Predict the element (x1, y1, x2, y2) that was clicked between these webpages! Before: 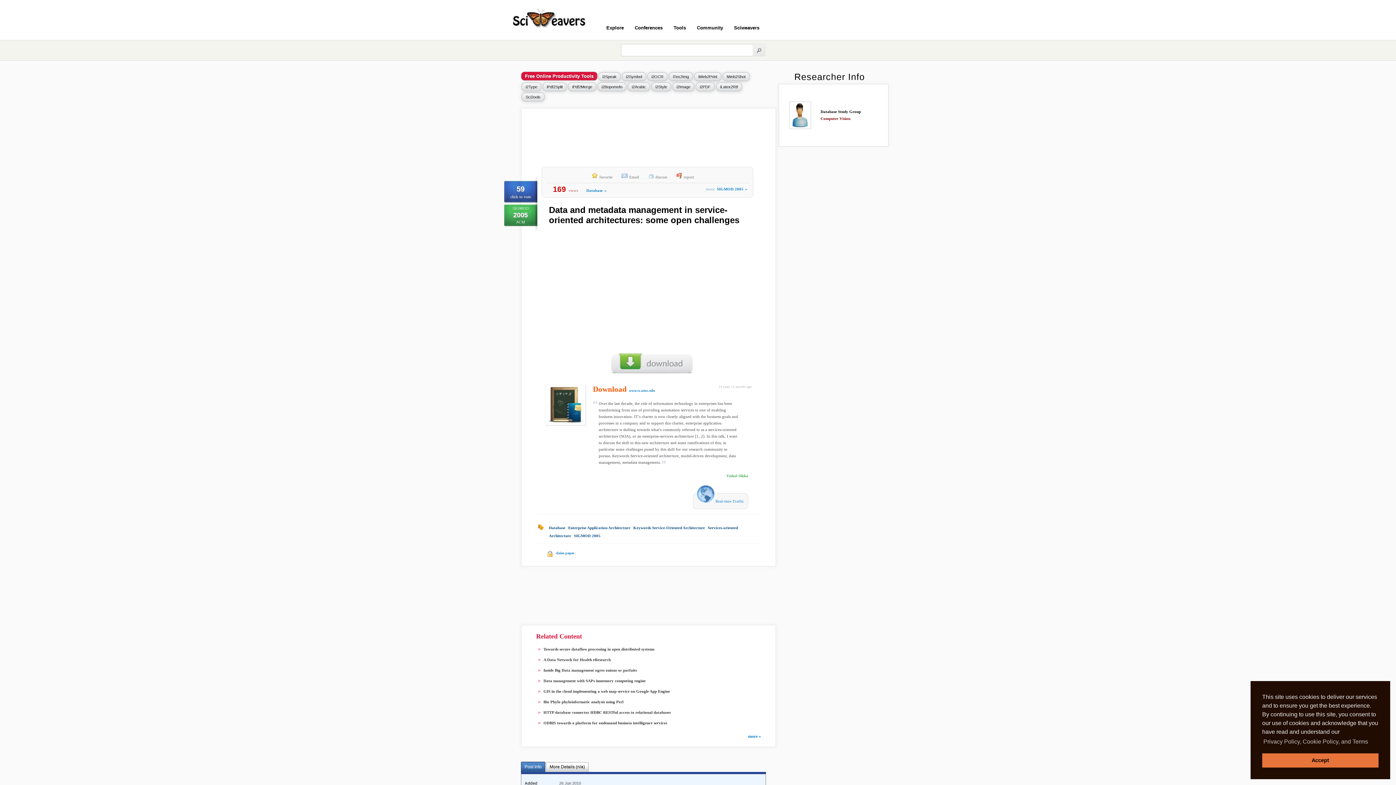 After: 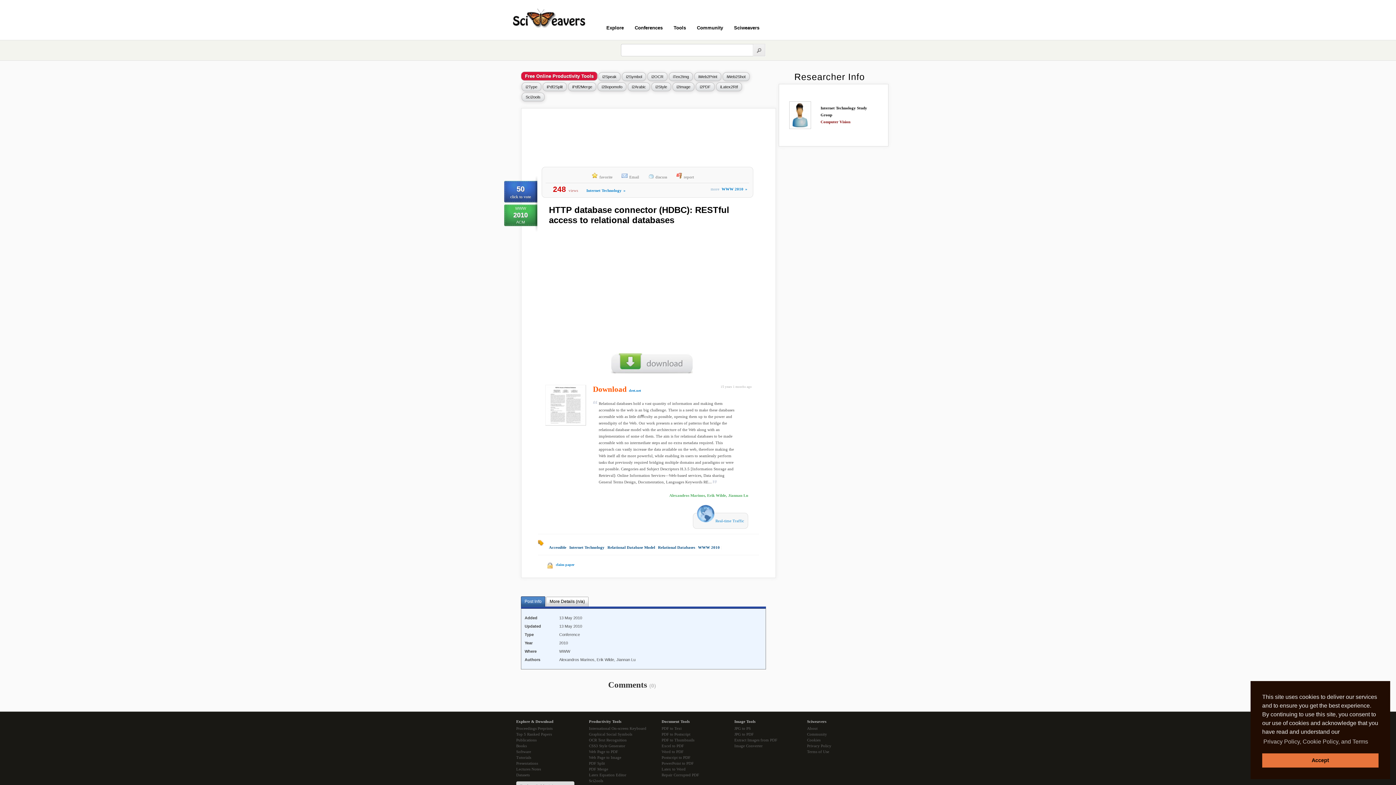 Action: label: HTTP database connector HDBC RESTful access to relational databases bbox: (543, 710, 670, 715)